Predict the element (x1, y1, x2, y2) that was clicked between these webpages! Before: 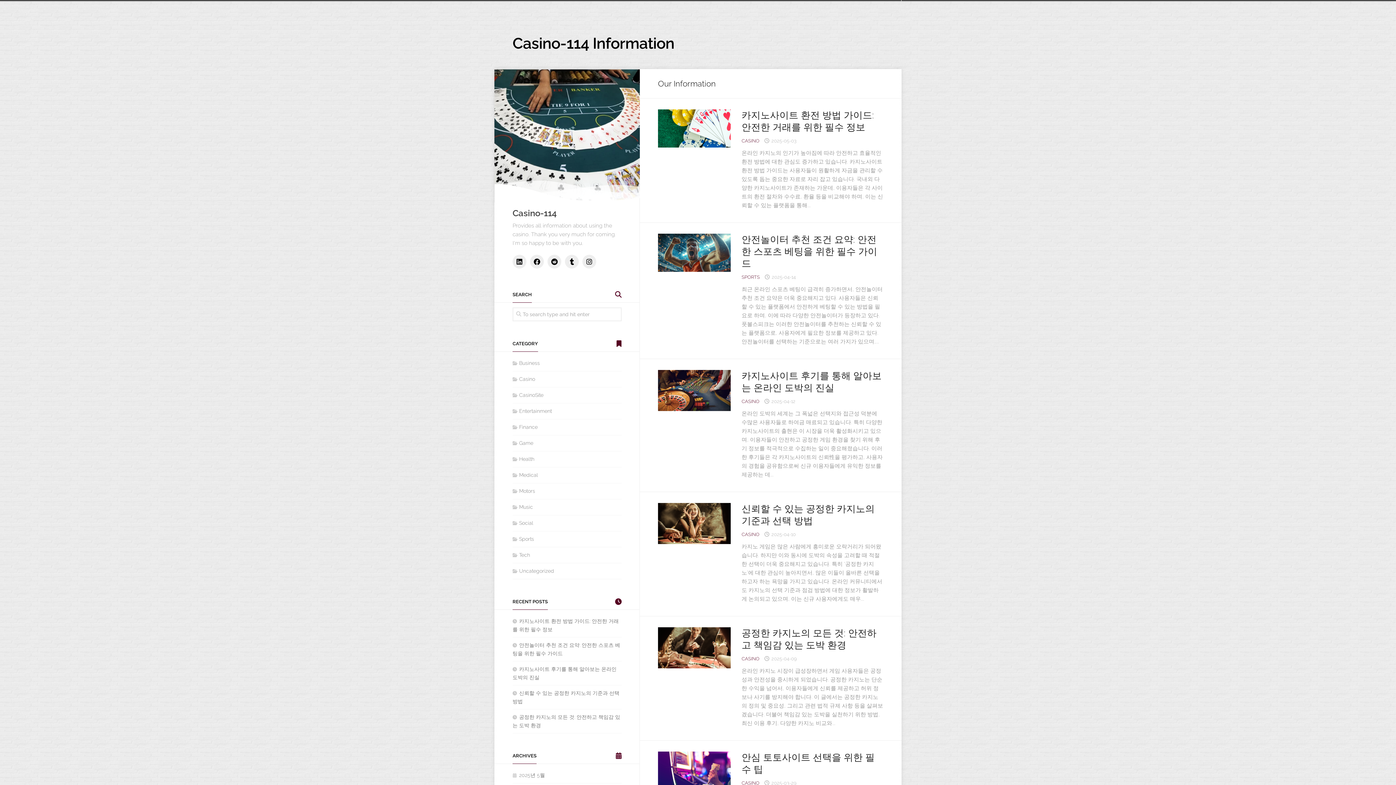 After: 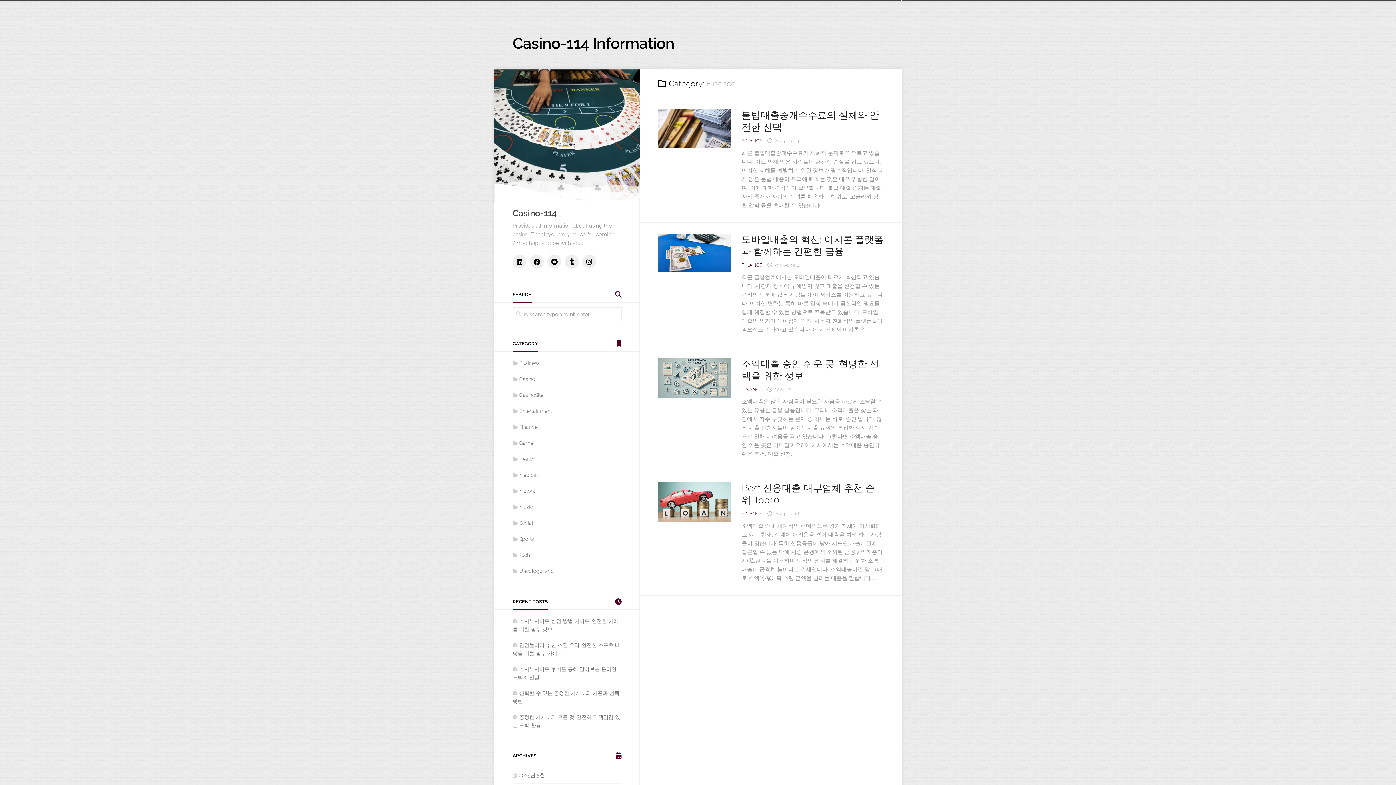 Action: bbox: (512, 424, 537, 430) label: Finance